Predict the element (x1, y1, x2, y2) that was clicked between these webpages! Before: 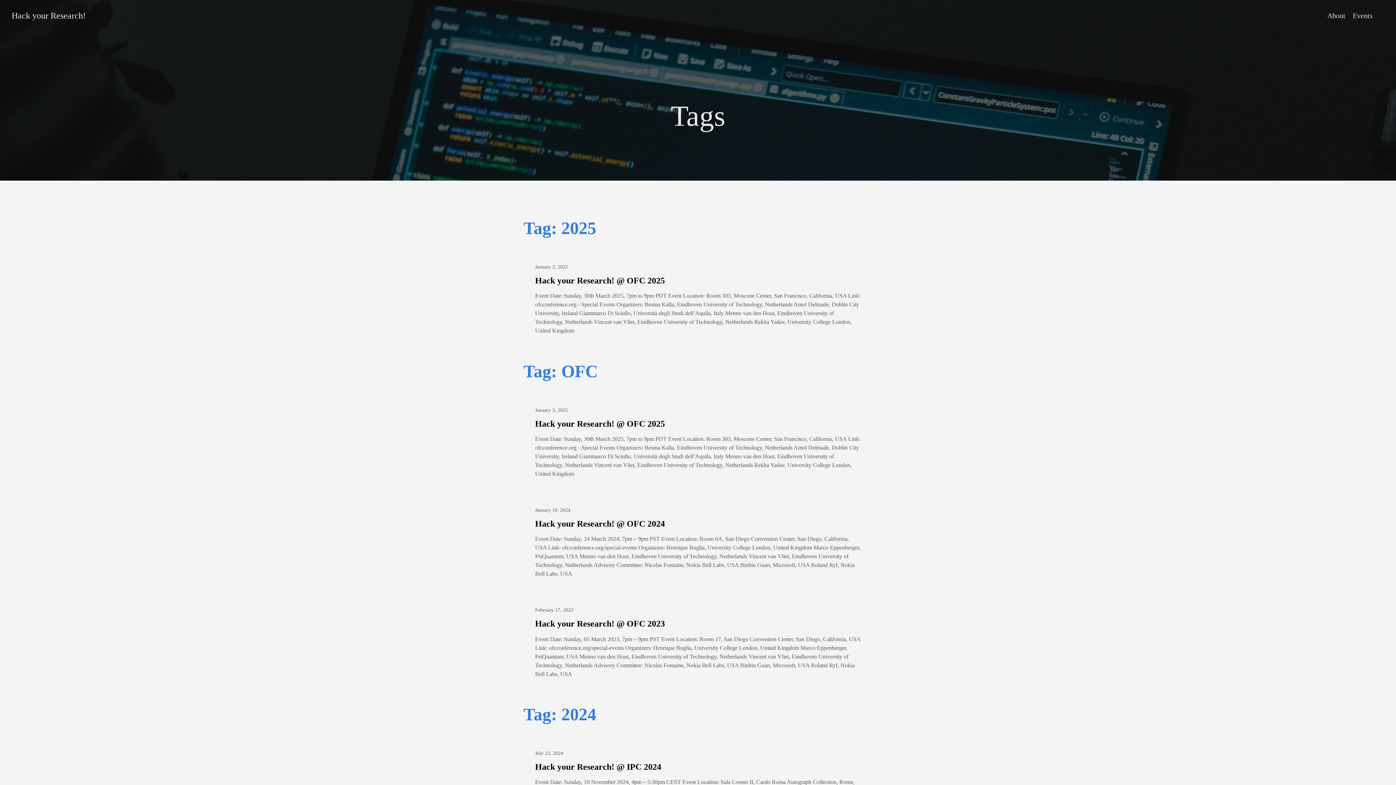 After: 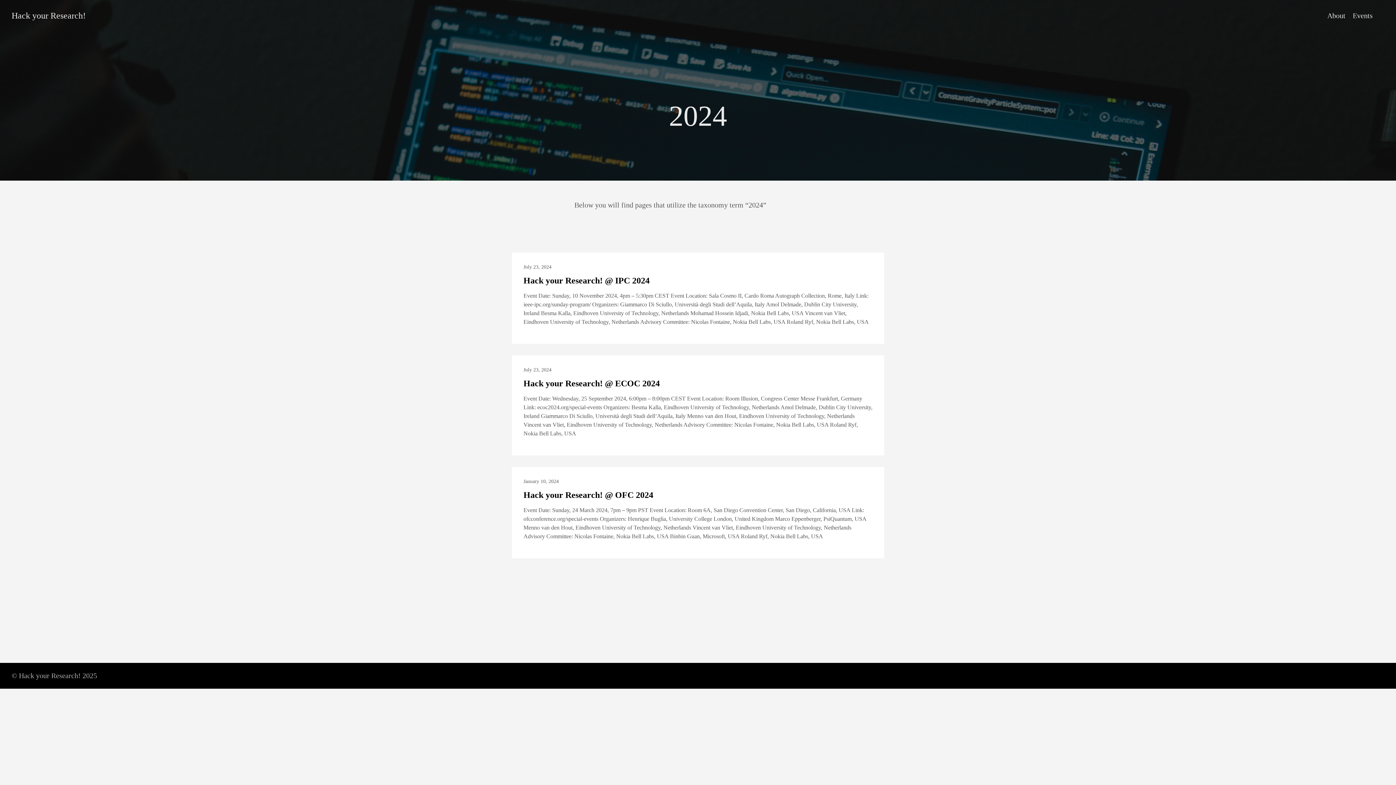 Action: label: Tag: 2024 bbox: (523, 705, 596, 724)